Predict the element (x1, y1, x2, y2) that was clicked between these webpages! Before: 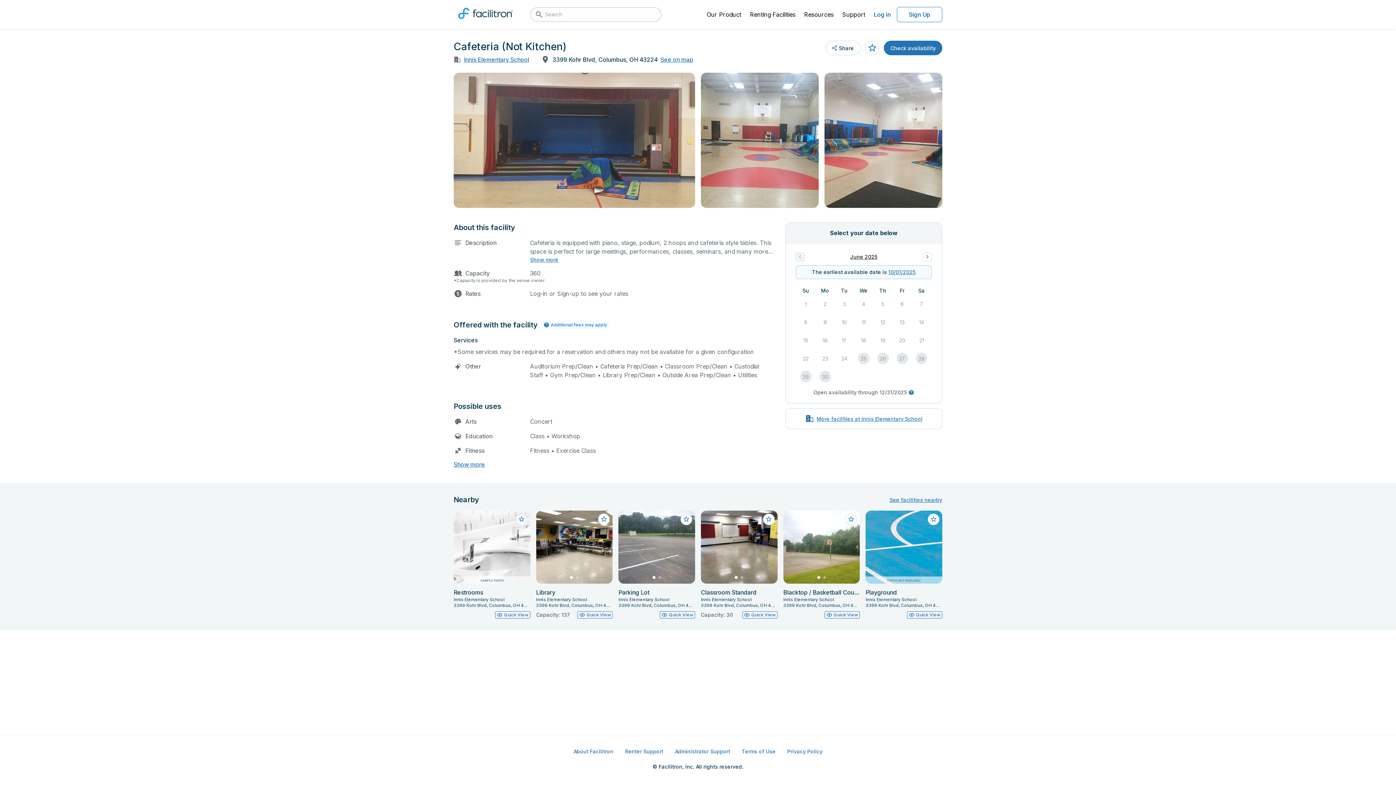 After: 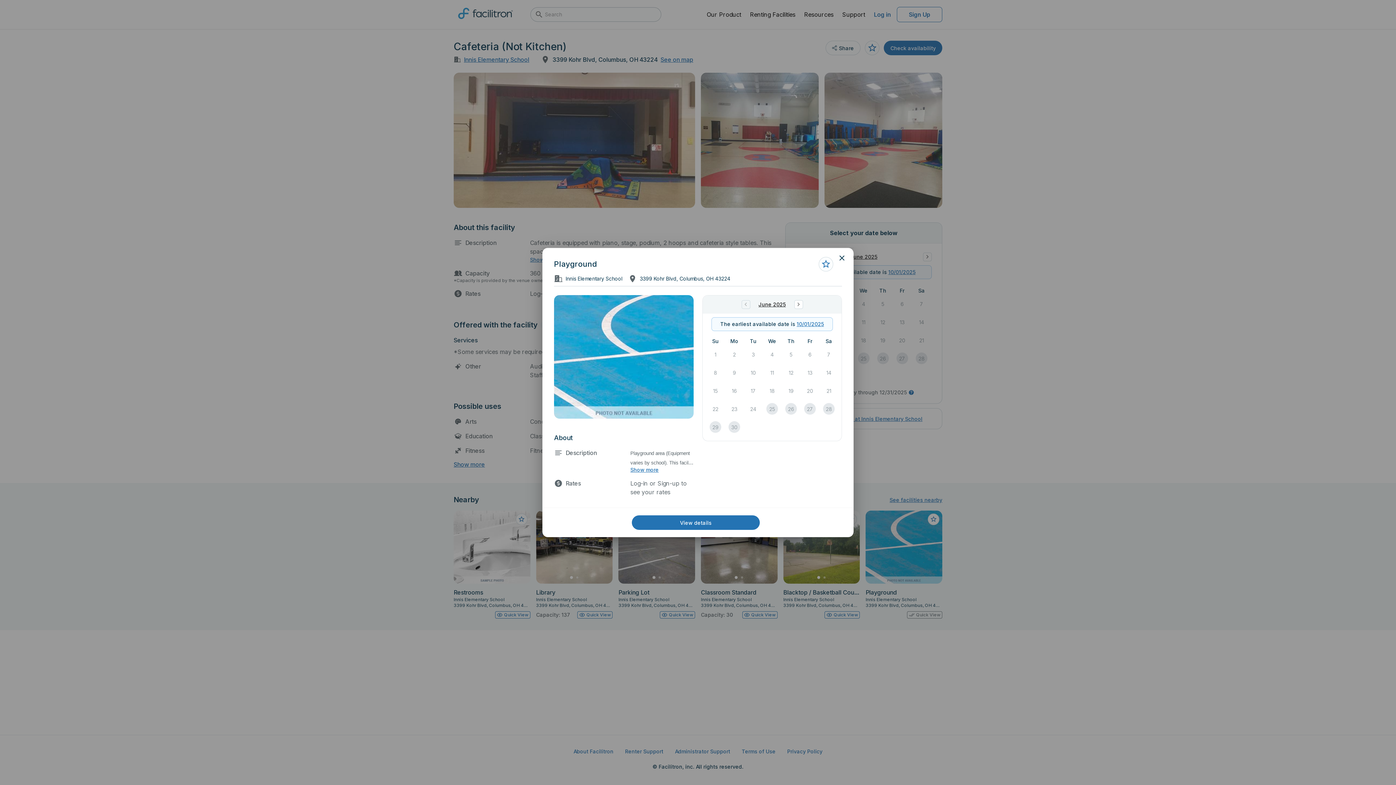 Action: label: Quick View bbox: (907, 611, 942, 618)